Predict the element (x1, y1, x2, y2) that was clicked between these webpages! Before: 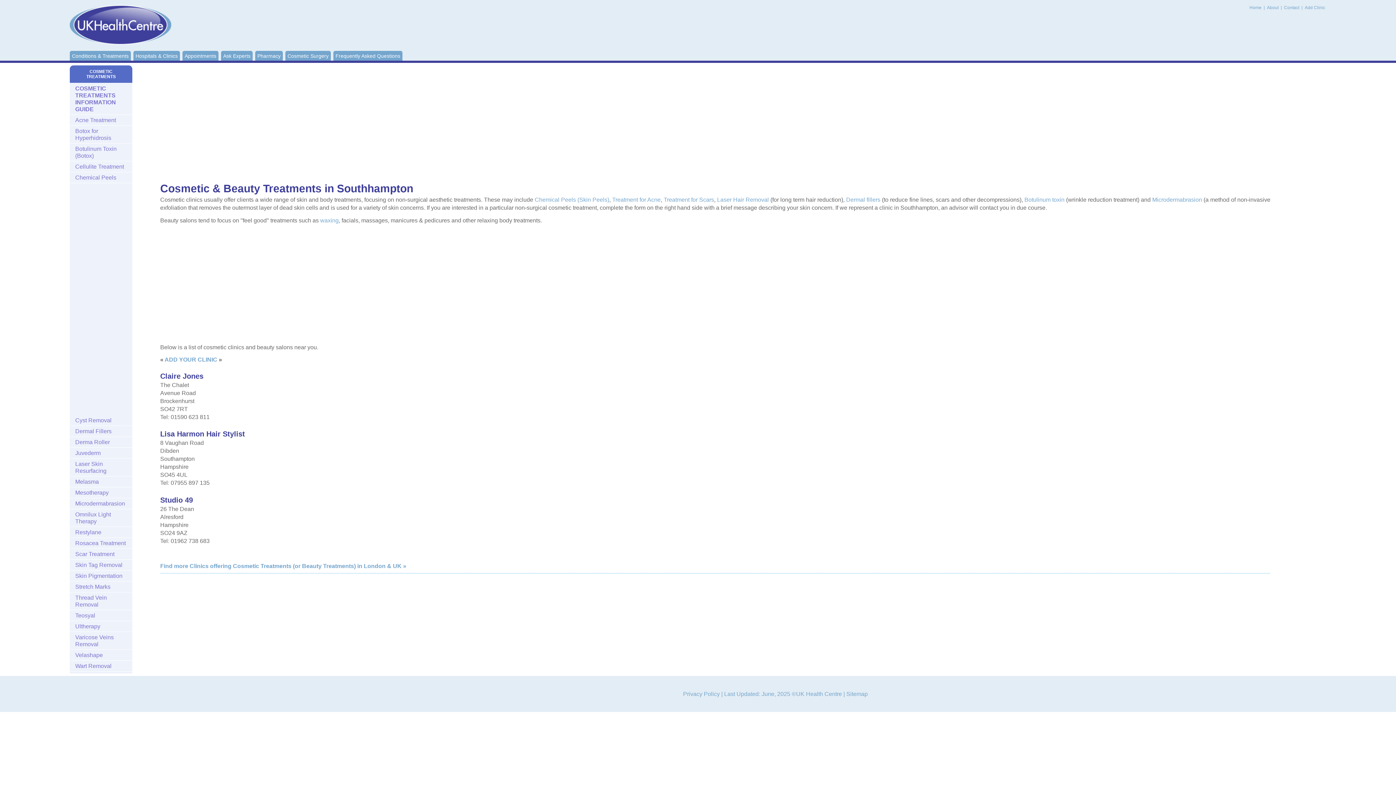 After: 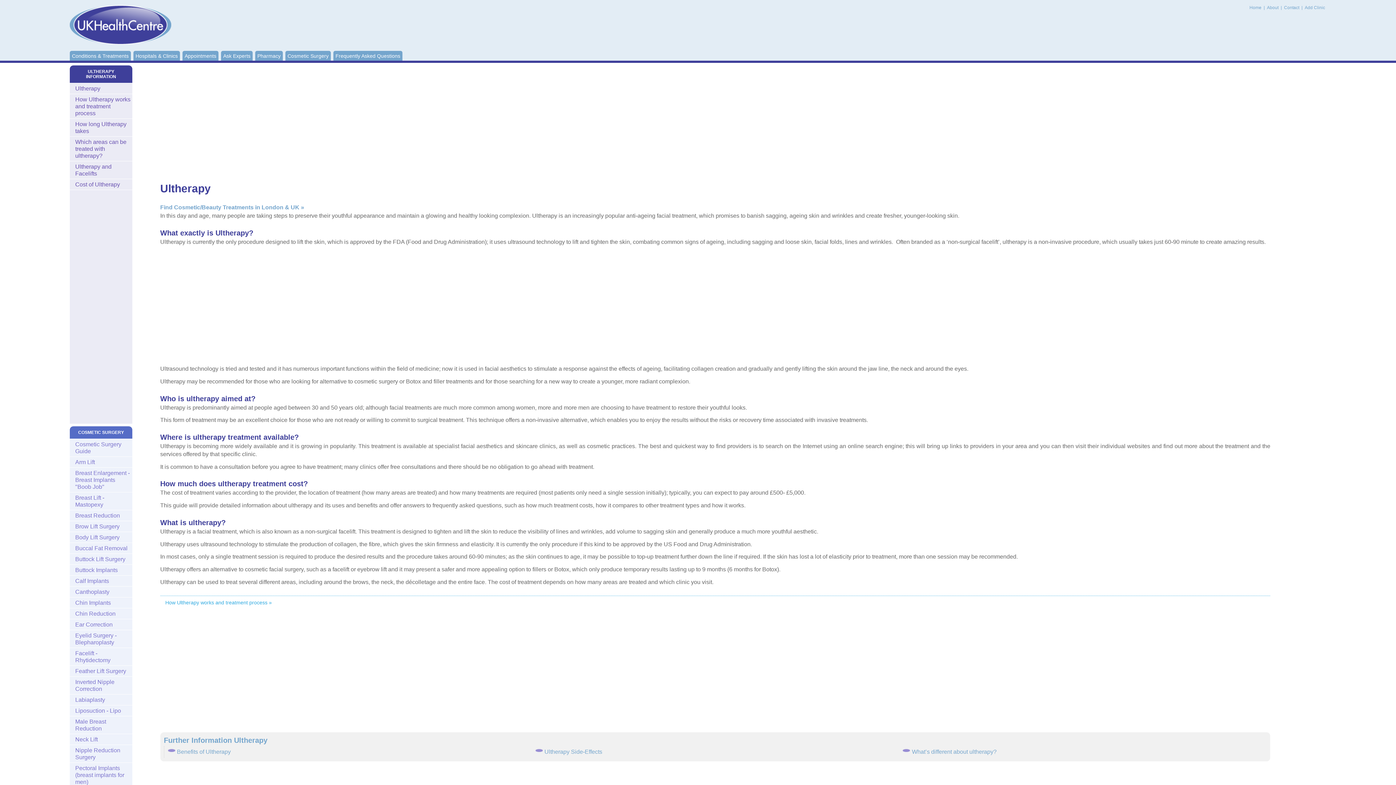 Action: label: Ultherapy bbox: (69, 403, 132, 414)